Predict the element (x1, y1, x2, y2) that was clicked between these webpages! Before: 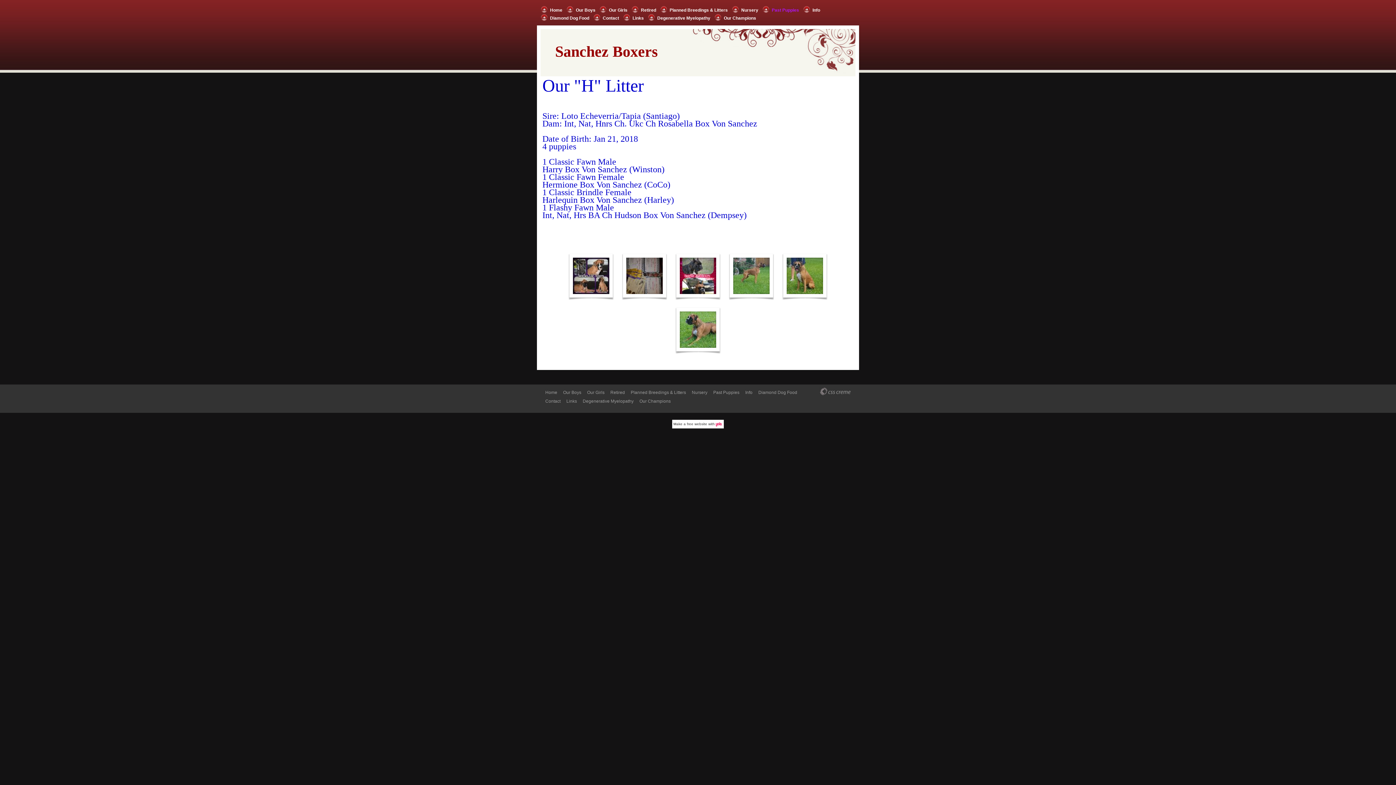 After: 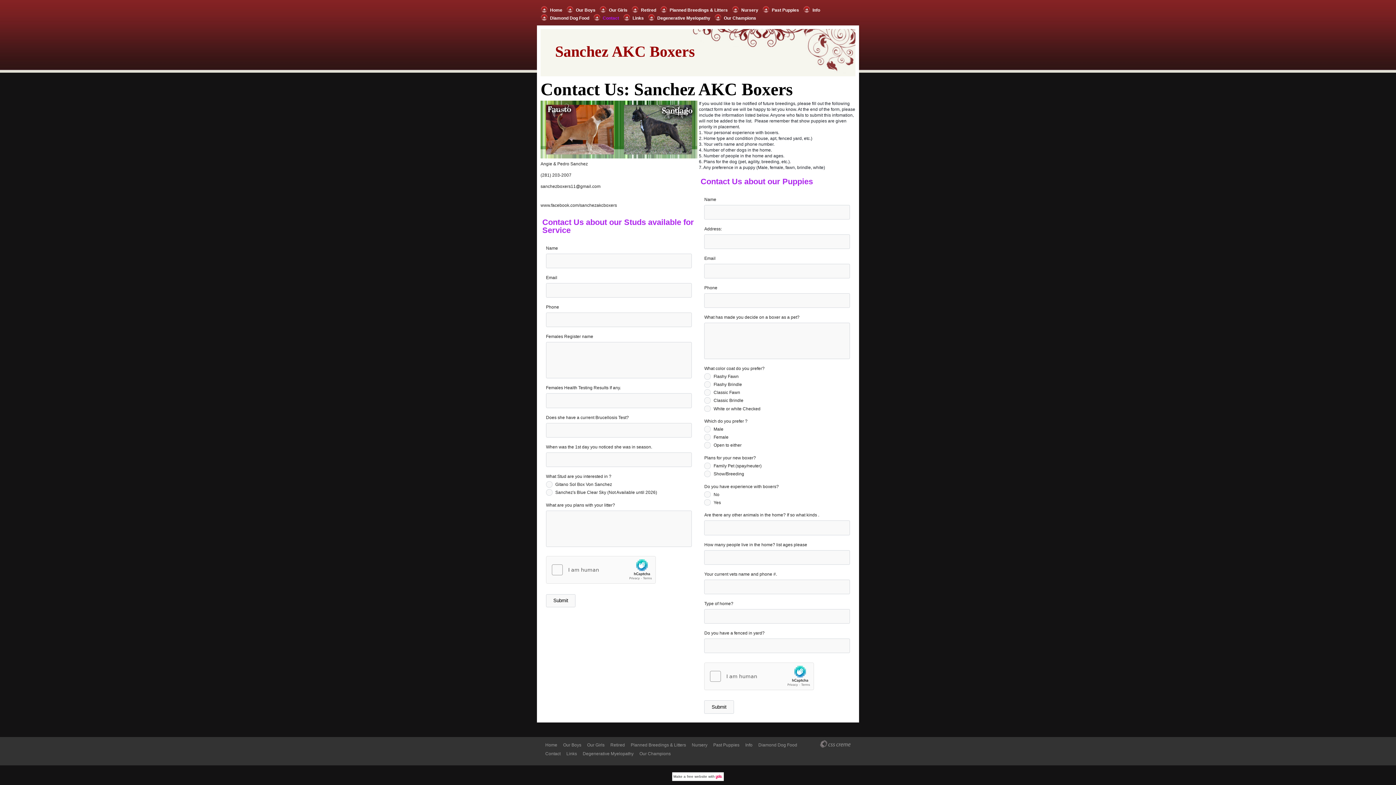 Action: label: Contact bbox: (593, 13, 623, 21)